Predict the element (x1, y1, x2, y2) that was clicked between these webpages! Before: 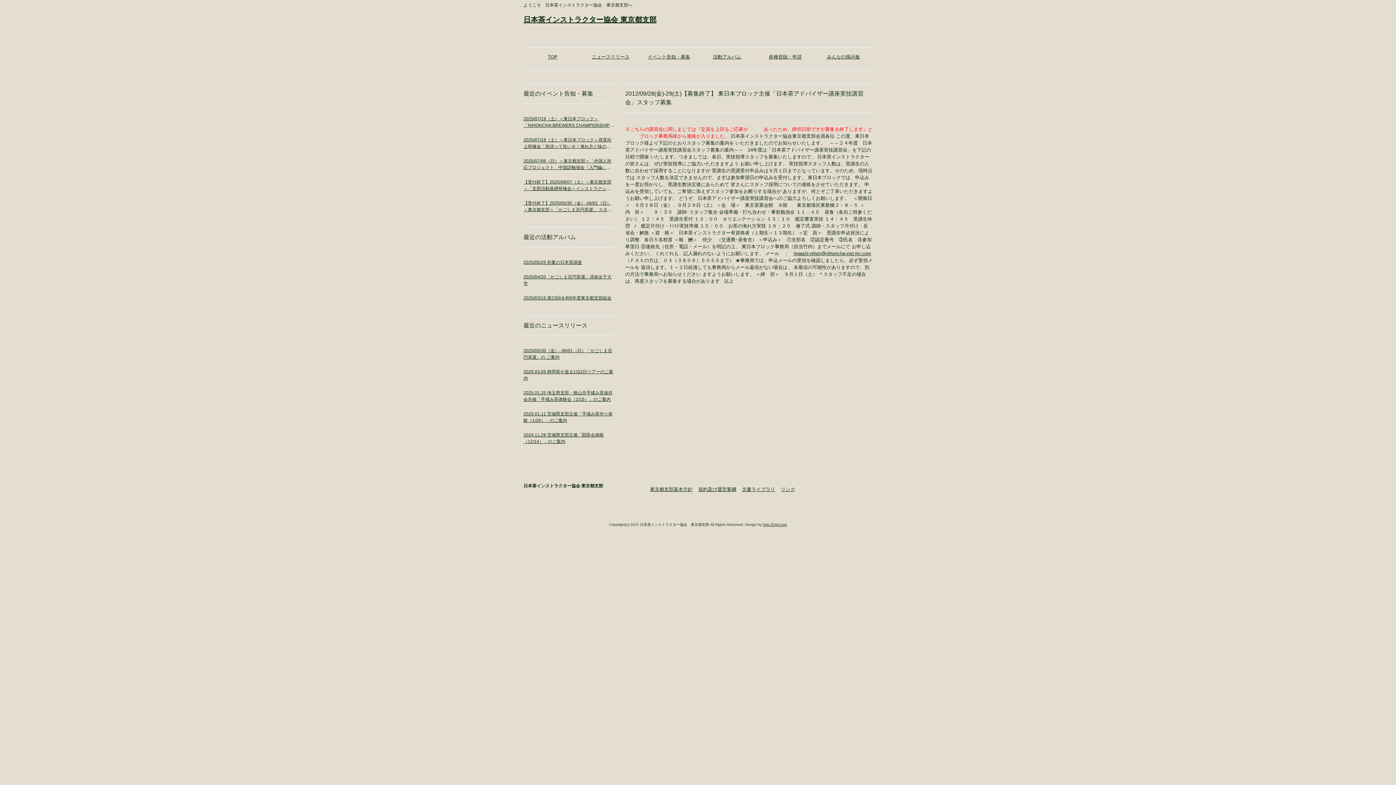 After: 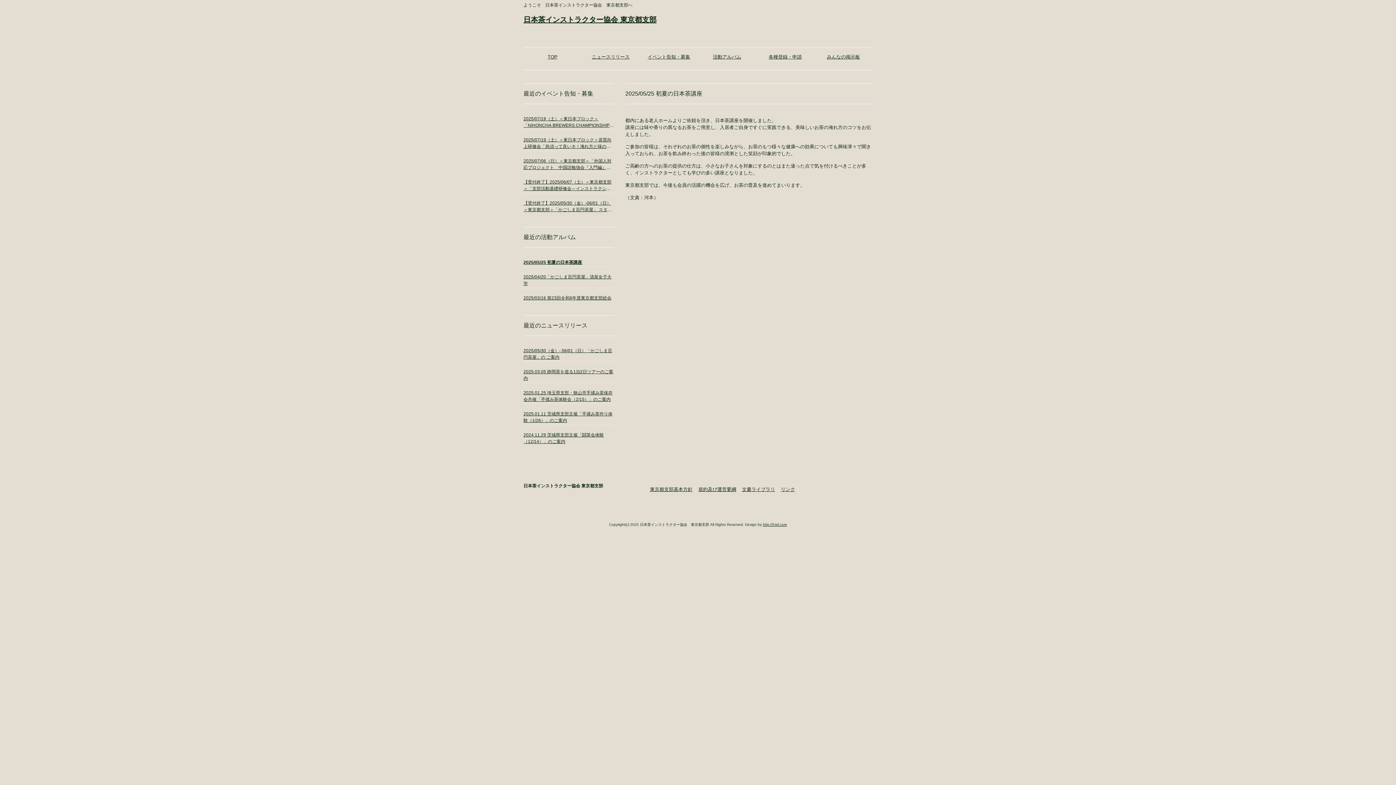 Action: bbox: (523, 259, 614, 265) label: 2025/05/25 初夏の日本茶講座